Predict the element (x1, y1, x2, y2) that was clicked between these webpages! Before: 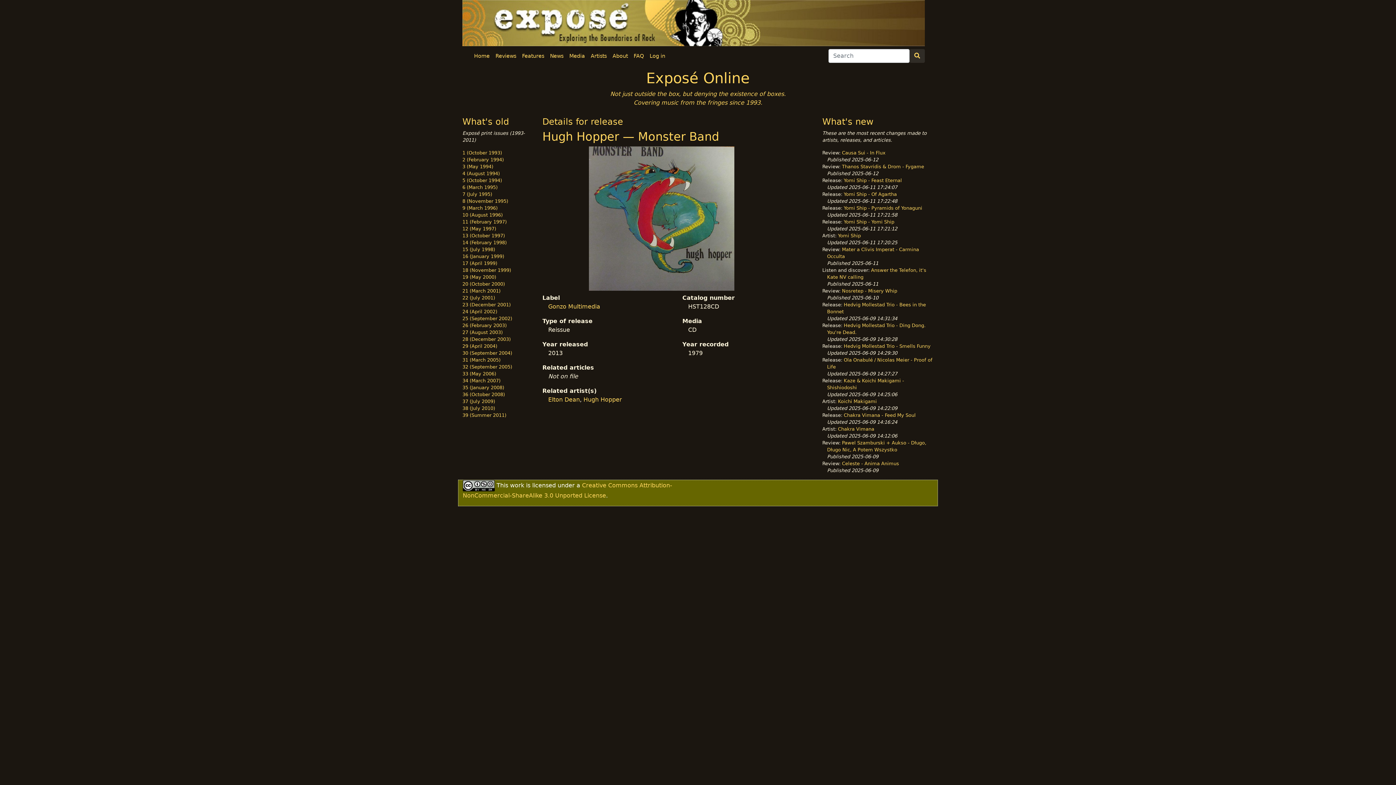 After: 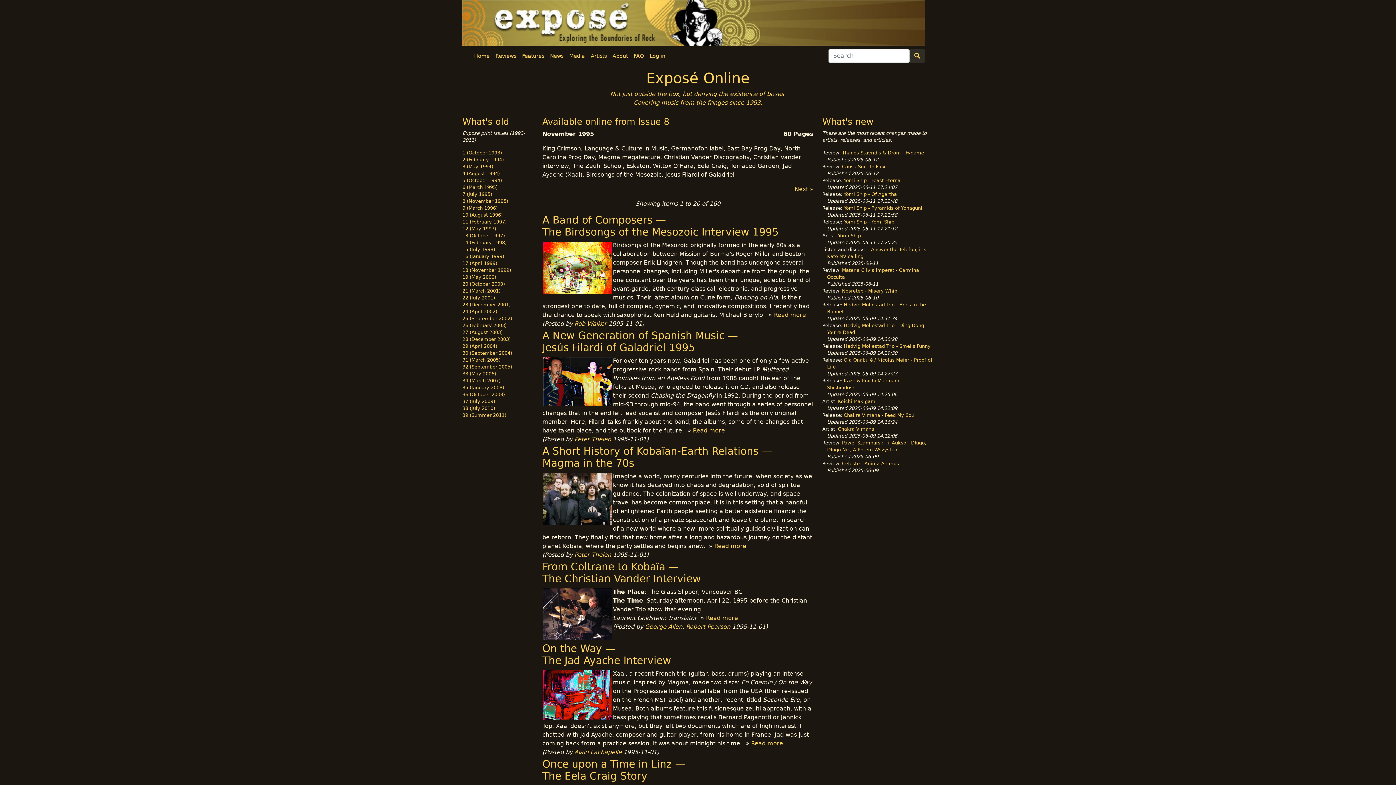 Action: label: 8 (November 1995) bbox: (462, 198, 508, 204)